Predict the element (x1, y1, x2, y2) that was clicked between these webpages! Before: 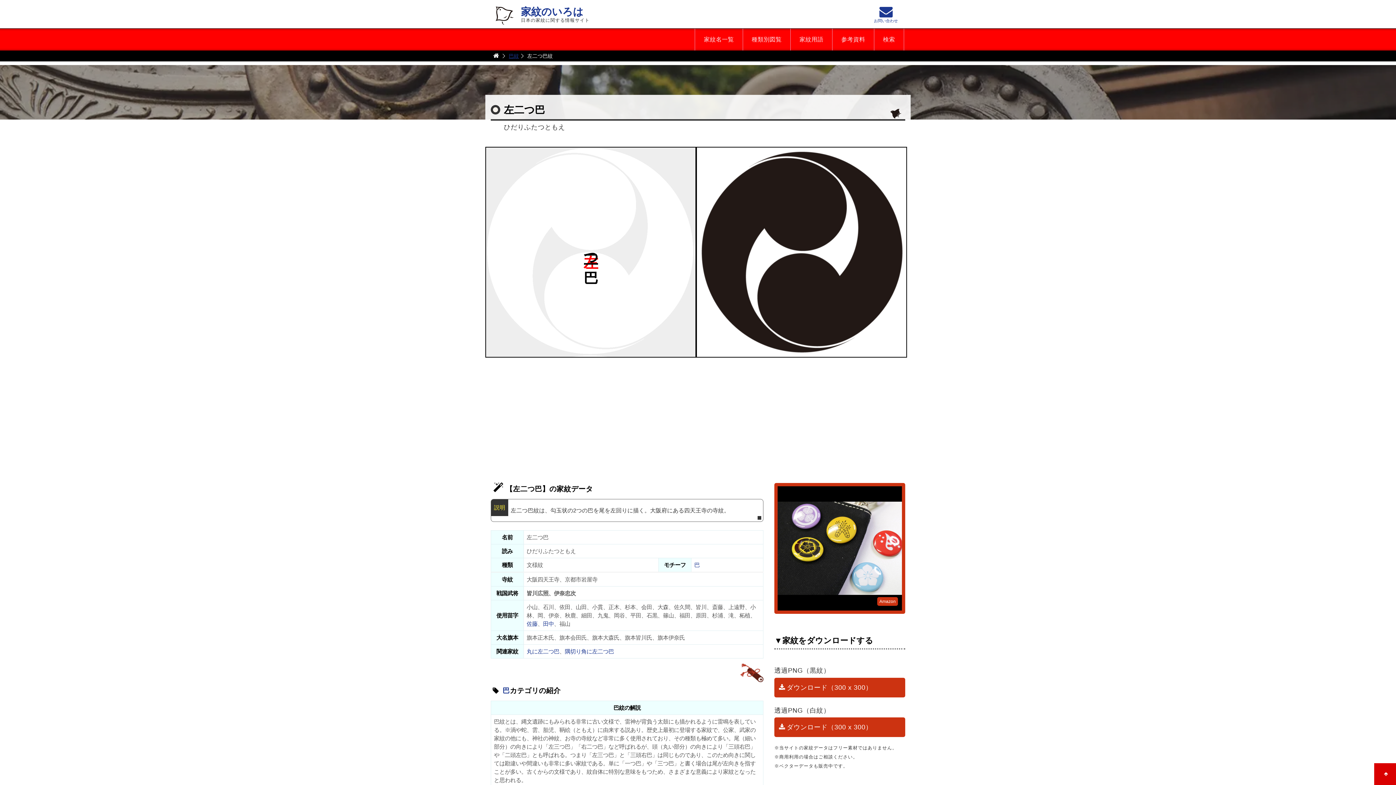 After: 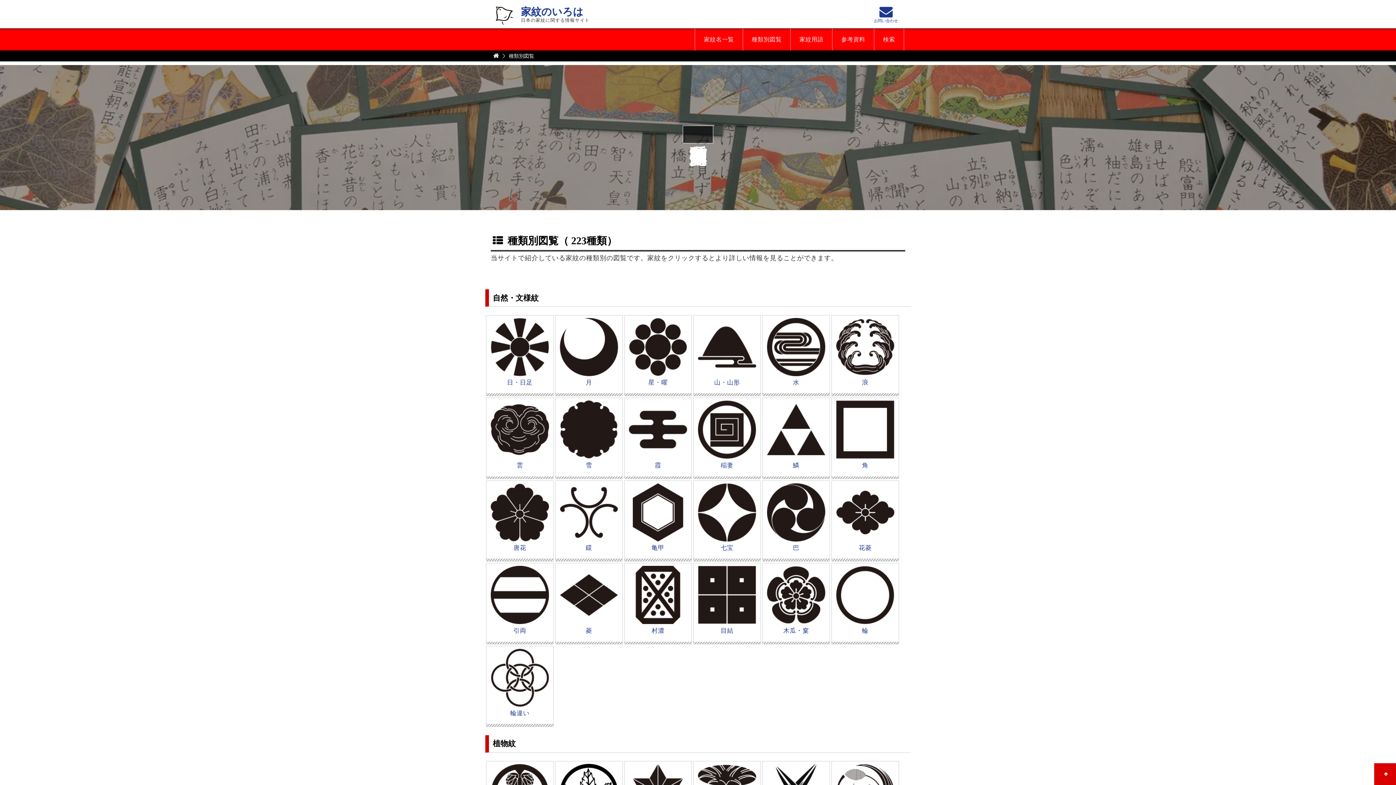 Action: label: 種類別図覧 bbox: (743, 28, 790, 50)